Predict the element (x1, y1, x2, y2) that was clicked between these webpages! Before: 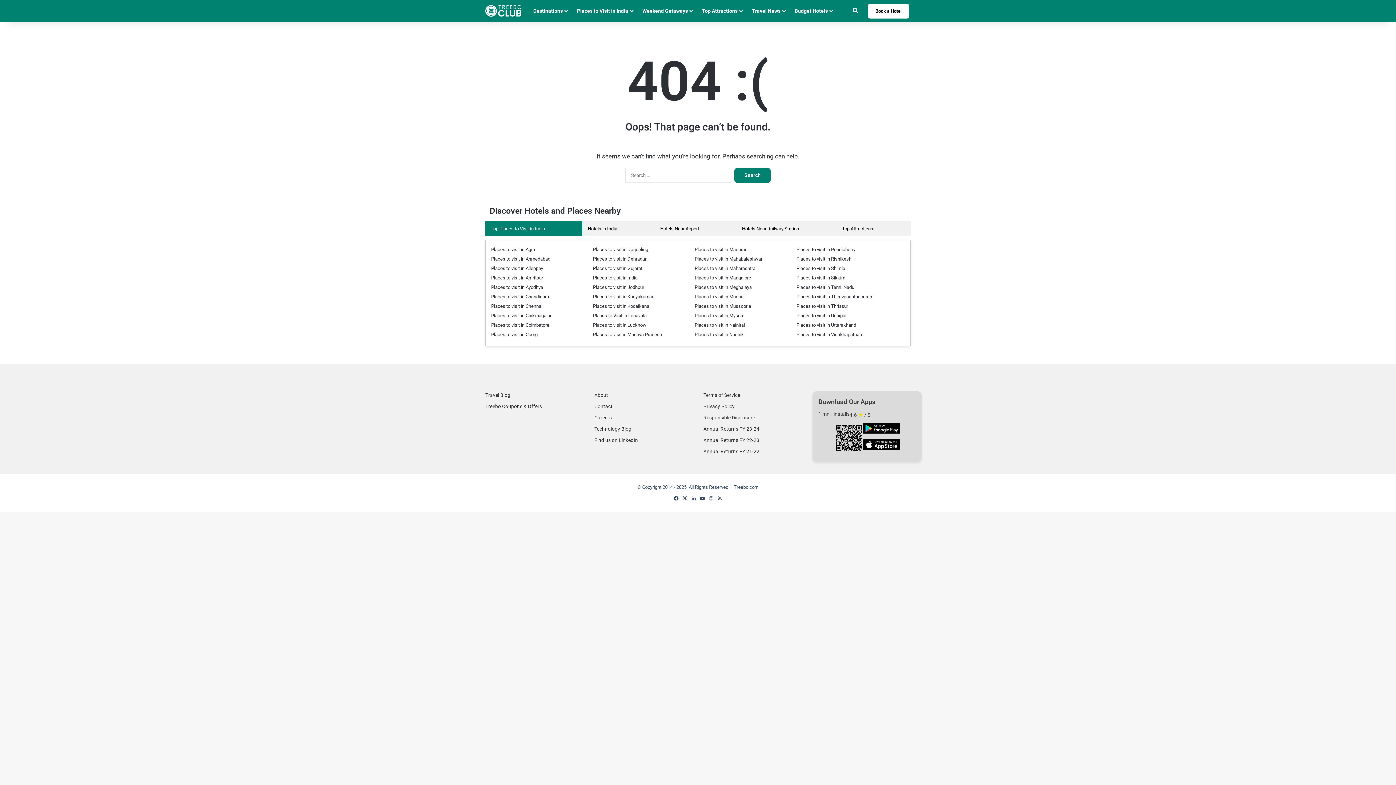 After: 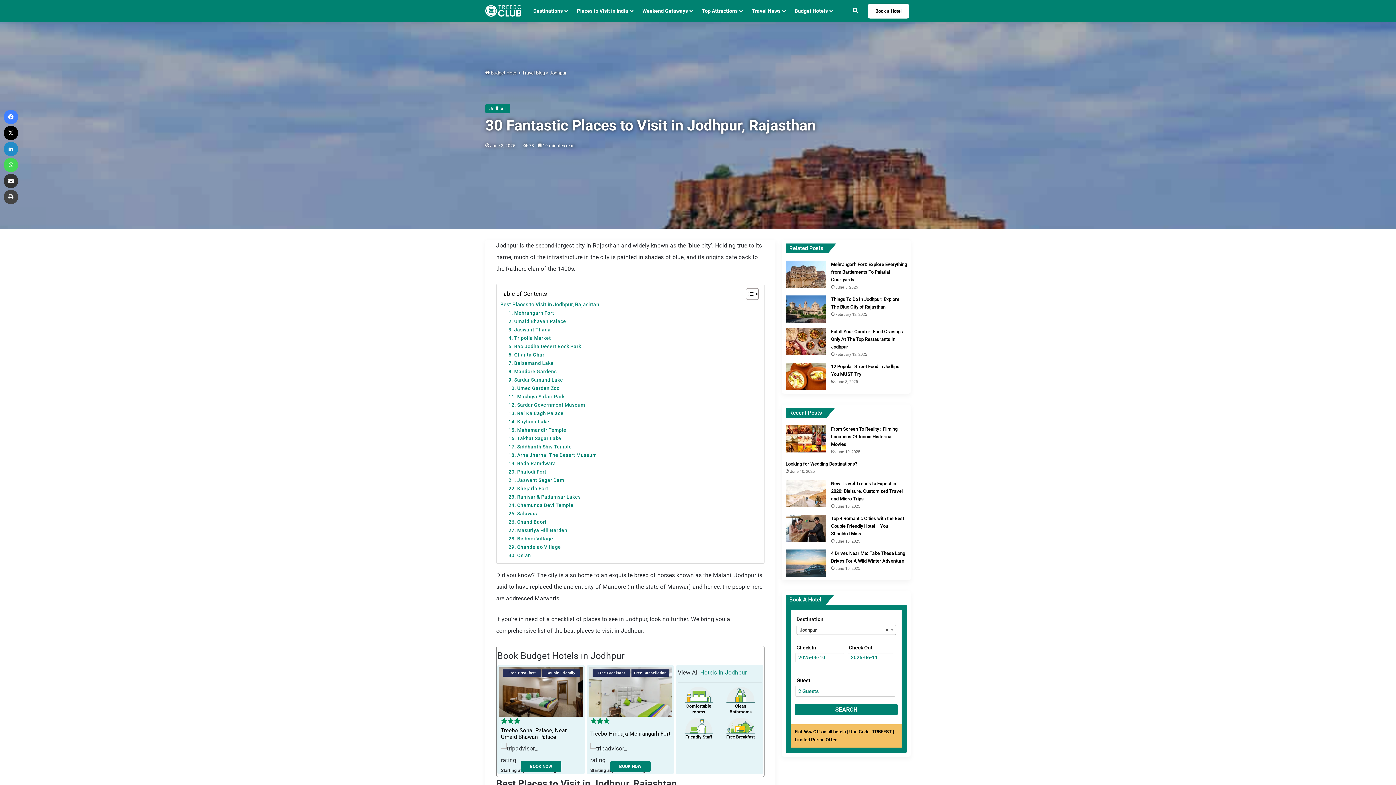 Action: bbox: (593, 284, 644, 290) label: Places to visit in Jodhpur